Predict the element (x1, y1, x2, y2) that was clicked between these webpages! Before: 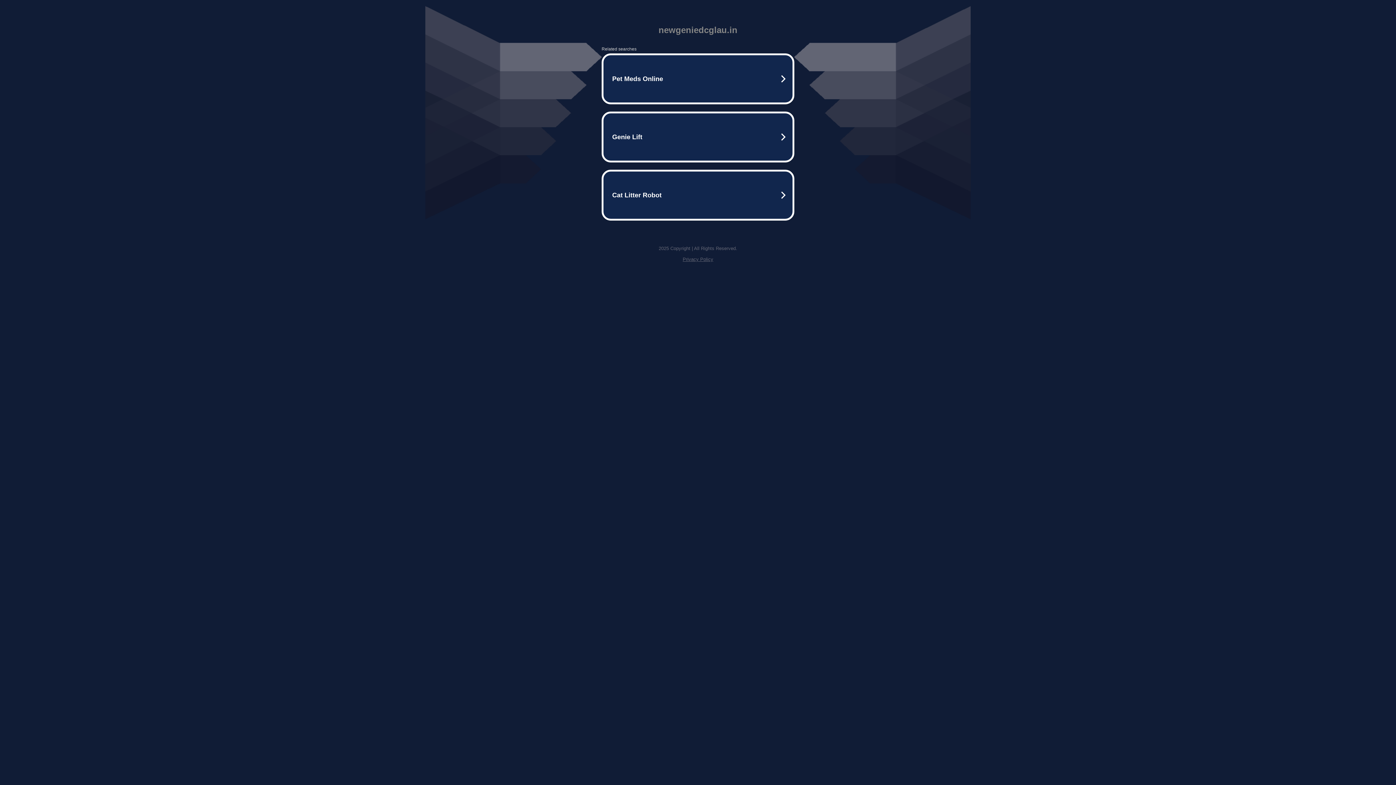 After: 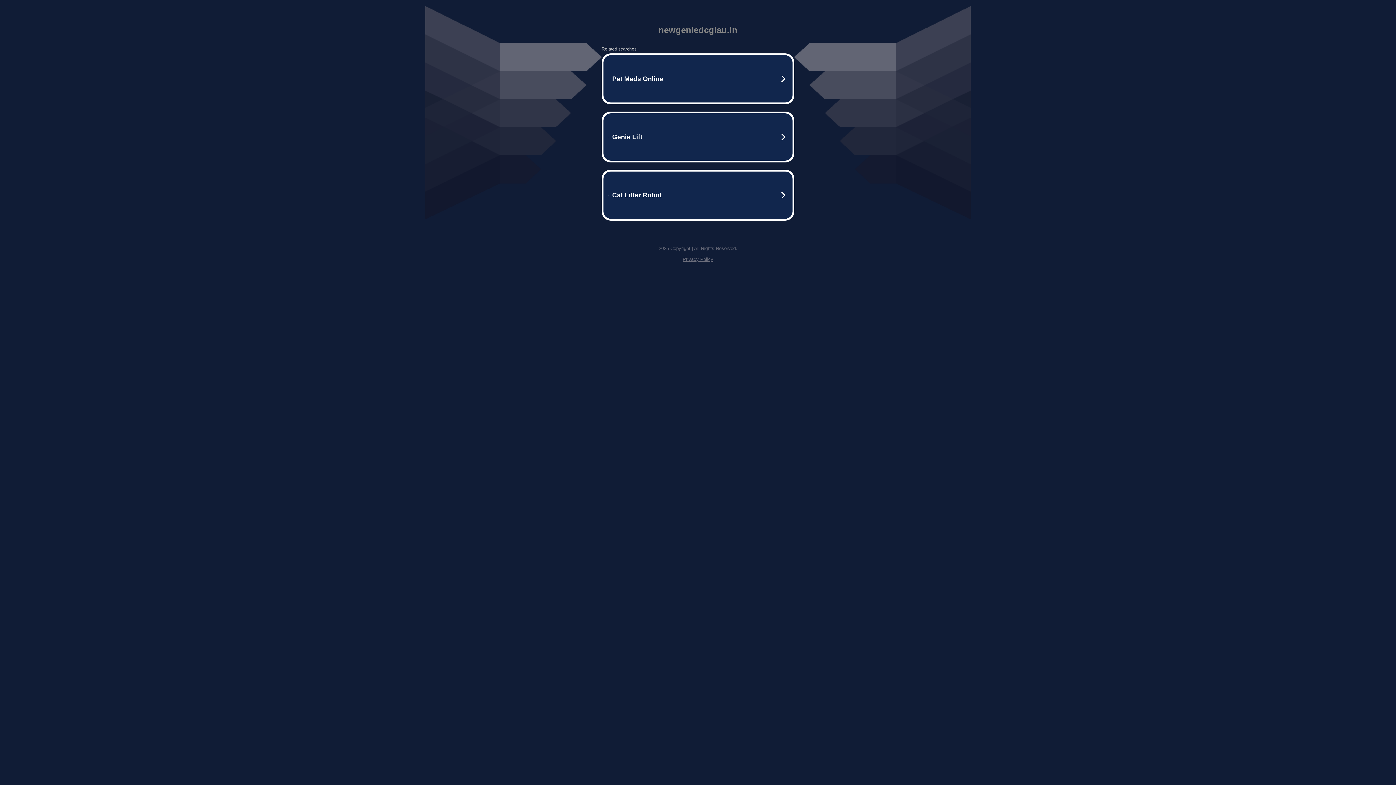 Action: bbox: (682, 256, 713, 262) label: Privacy Policy